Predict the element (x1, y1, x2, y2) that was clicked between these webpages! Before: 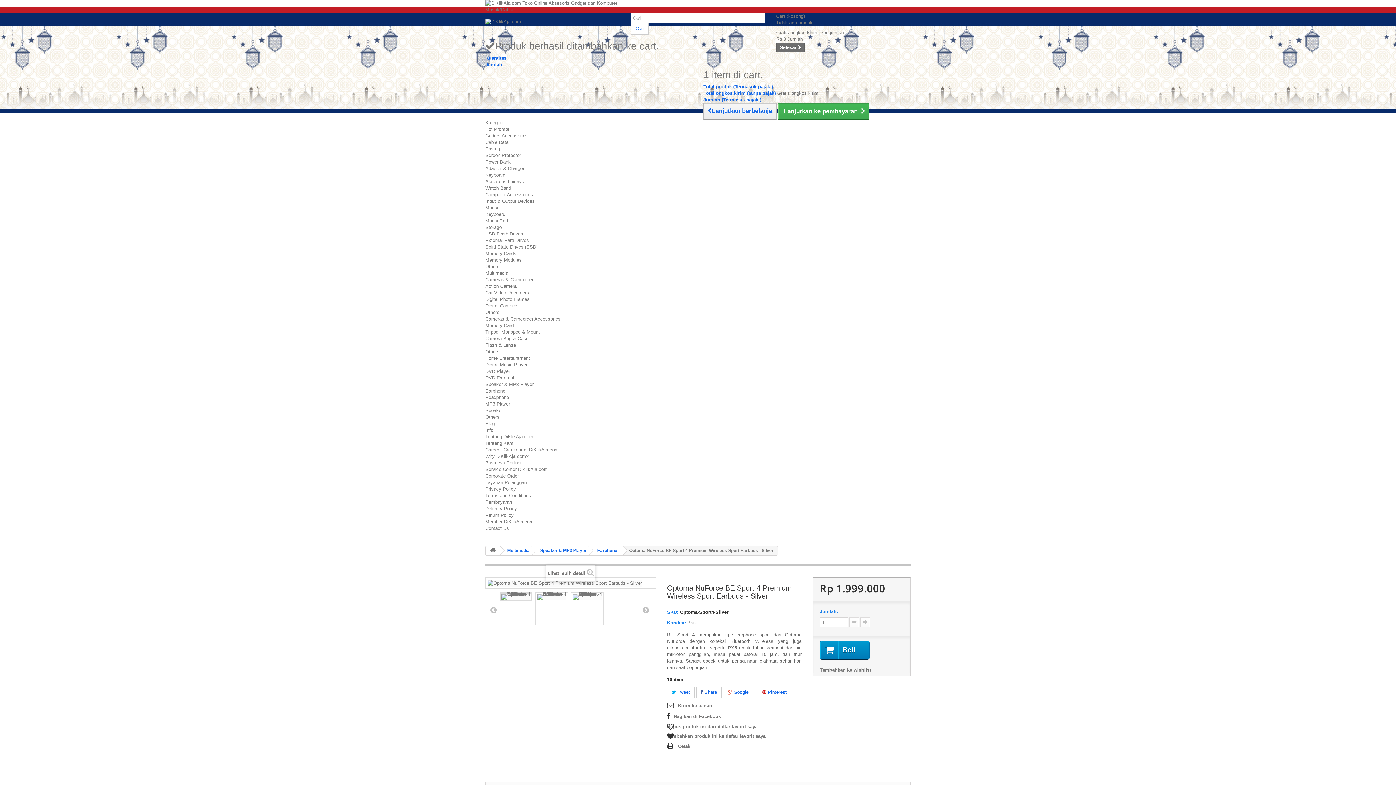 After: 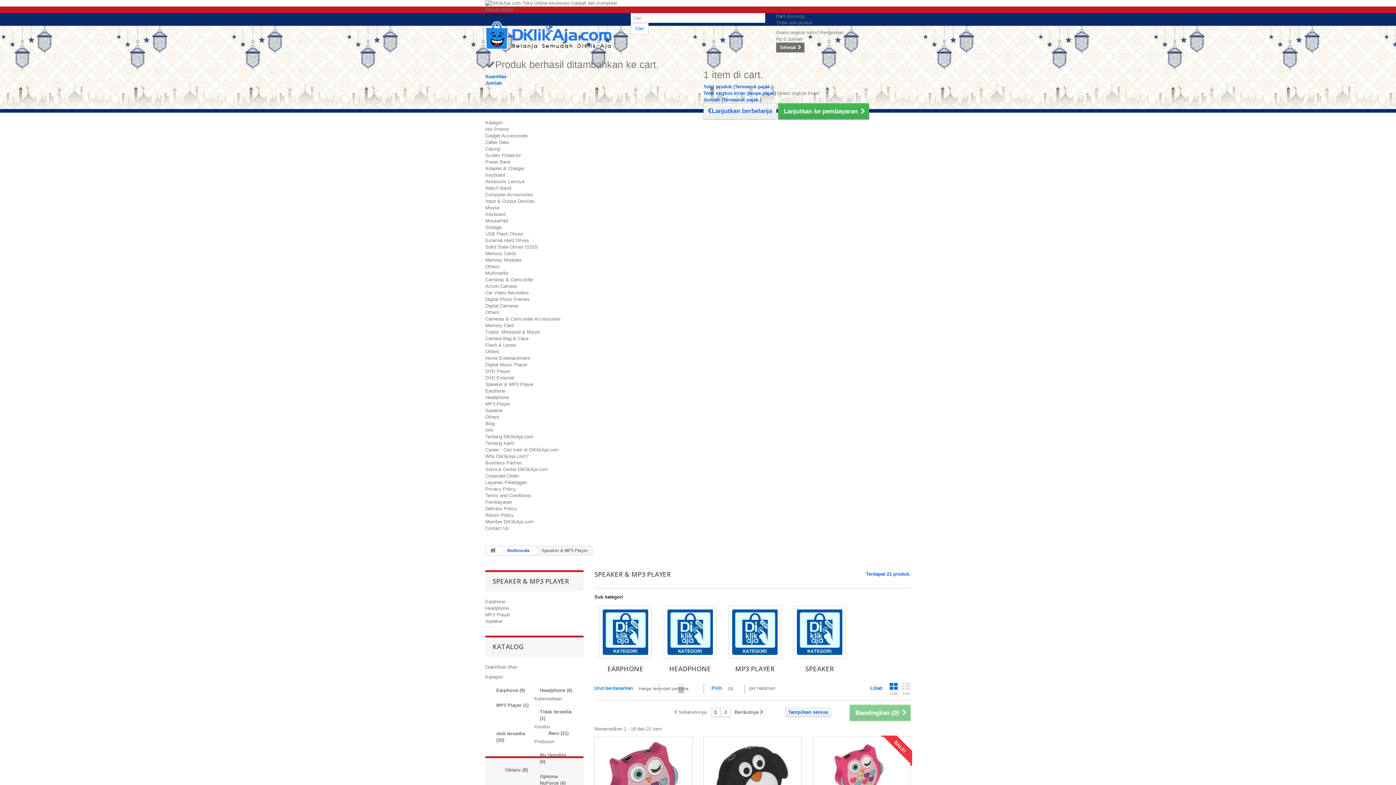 Action: label: Speaker & MP3 Player bbox: (485, 381, 533, 387)